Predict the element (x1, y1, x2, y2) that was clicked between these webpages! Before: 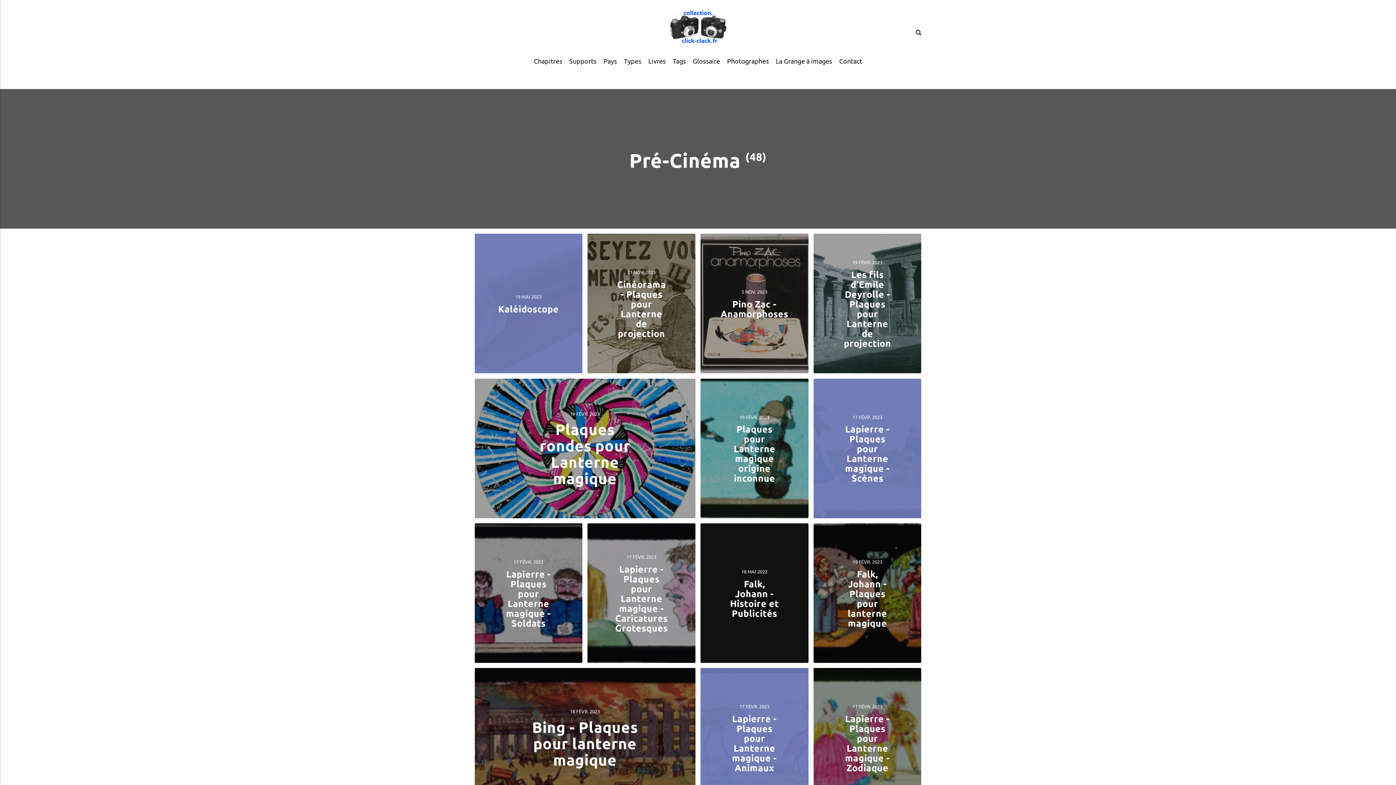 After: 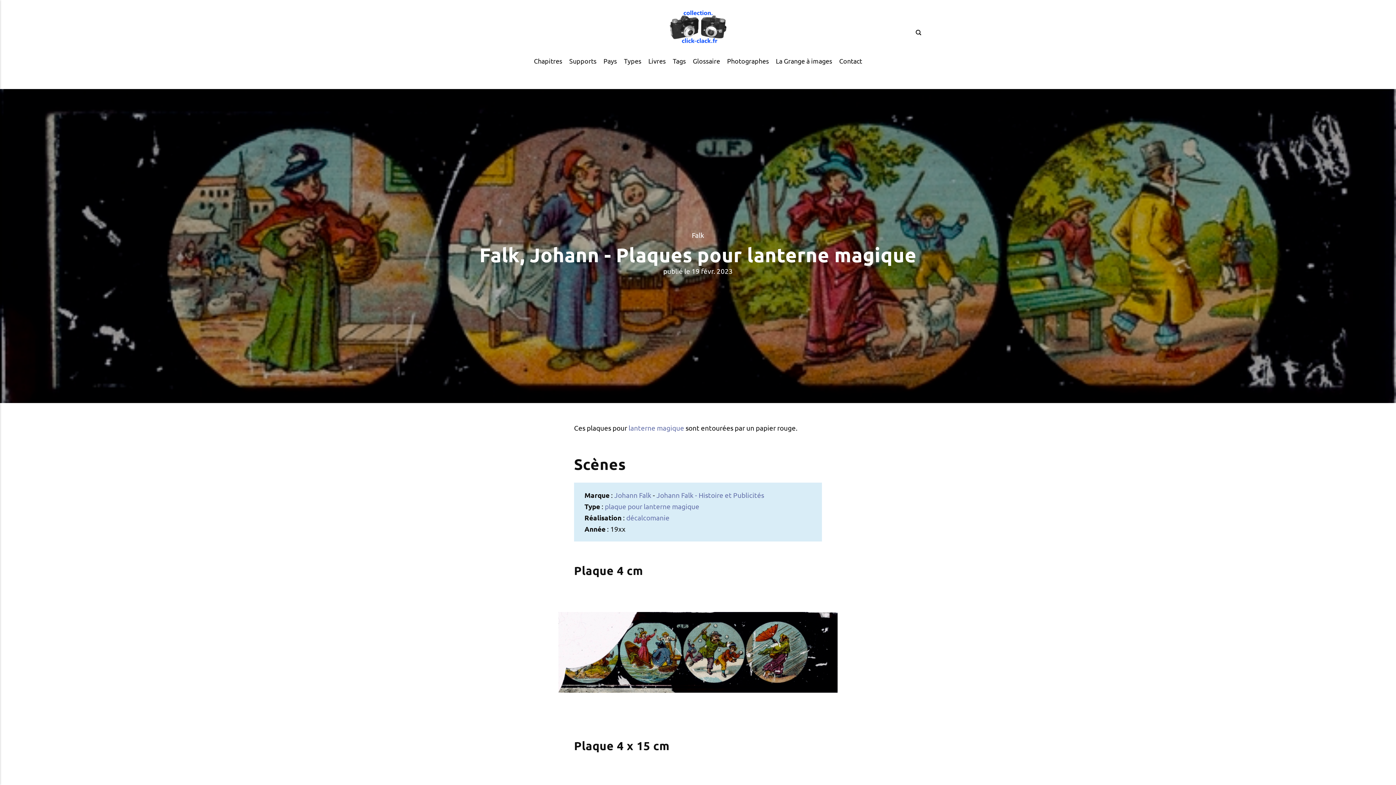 Action: bbox: (847, 568, 887, 629) label: Falk, Johann - Plaques pour lanterne magique